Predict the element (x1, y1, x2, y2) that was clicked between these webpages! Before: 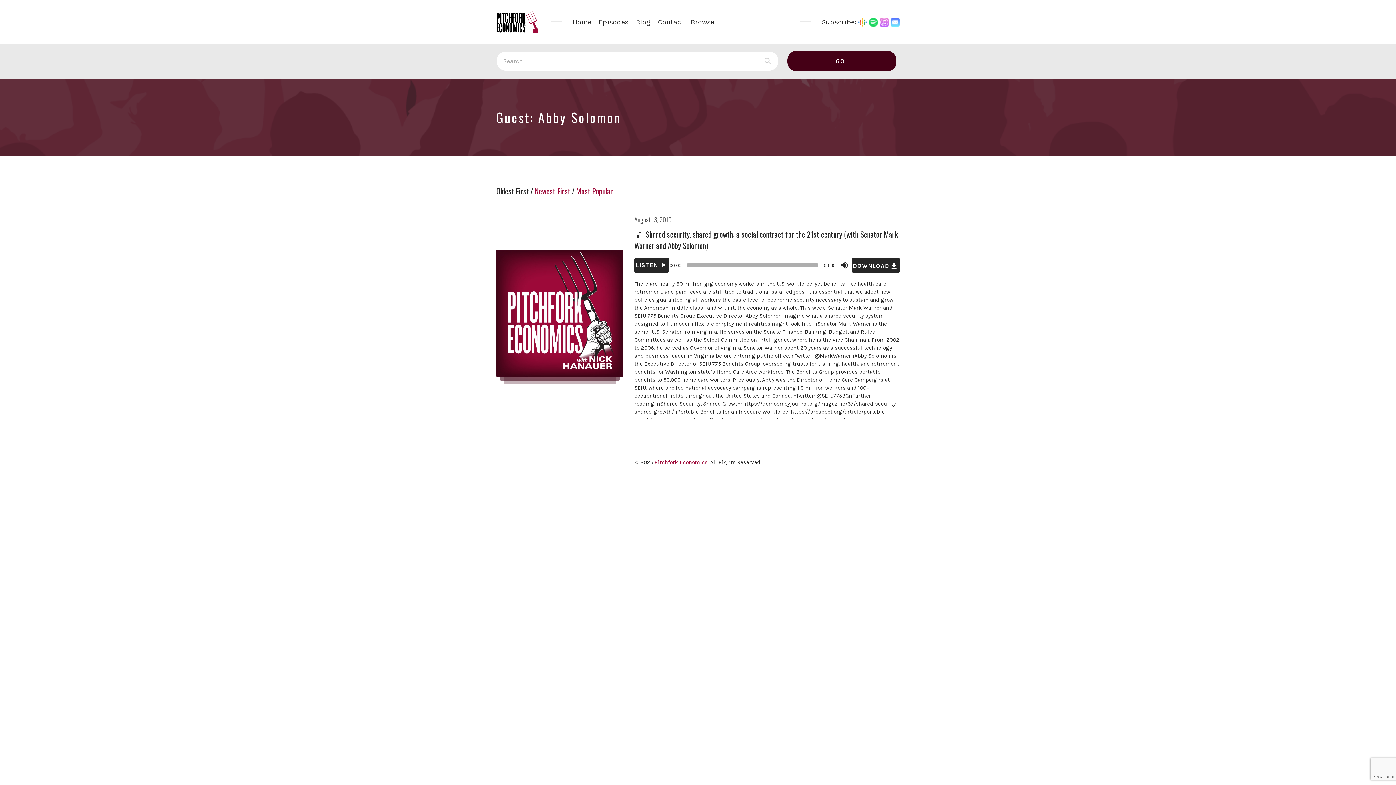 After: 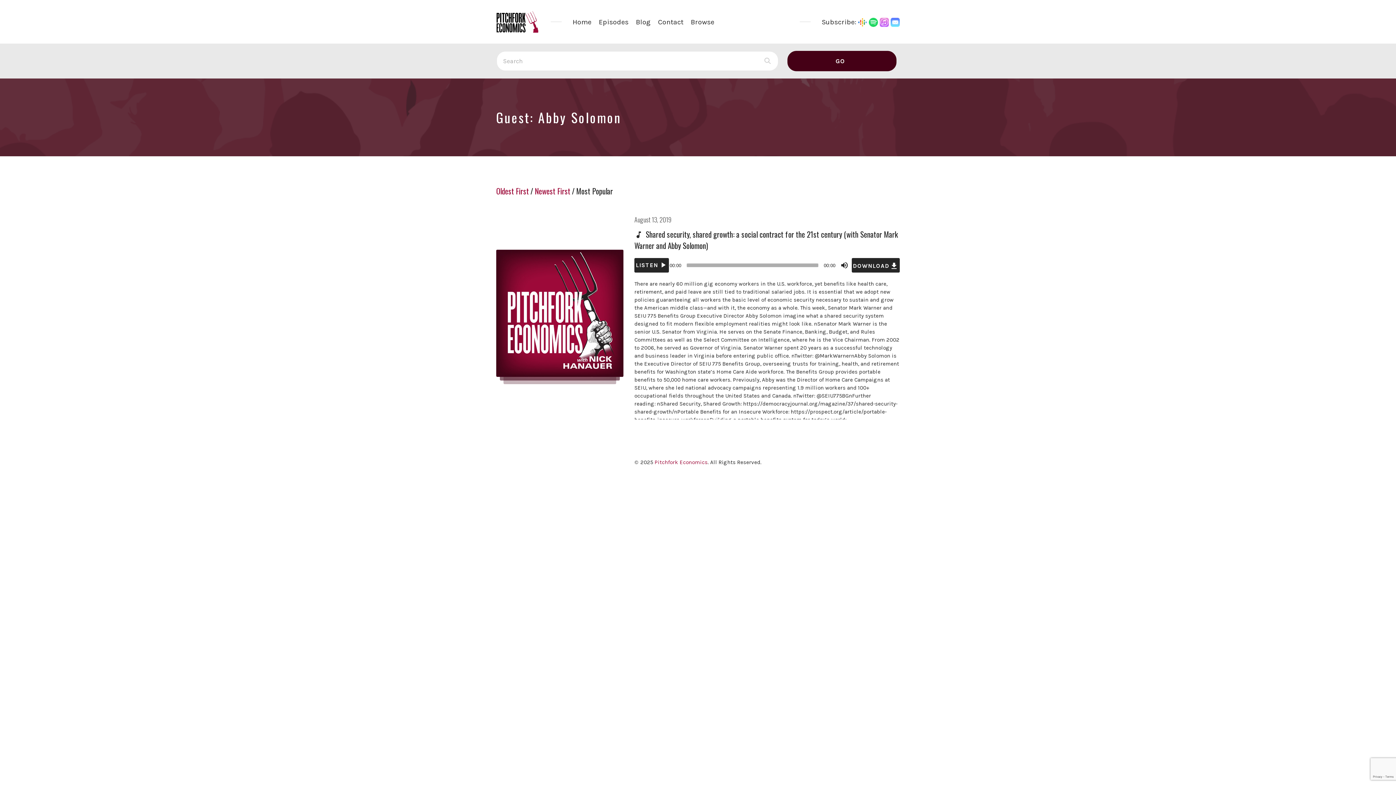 Action: bbox: (576, 185, 613, 205) label: Most Popular